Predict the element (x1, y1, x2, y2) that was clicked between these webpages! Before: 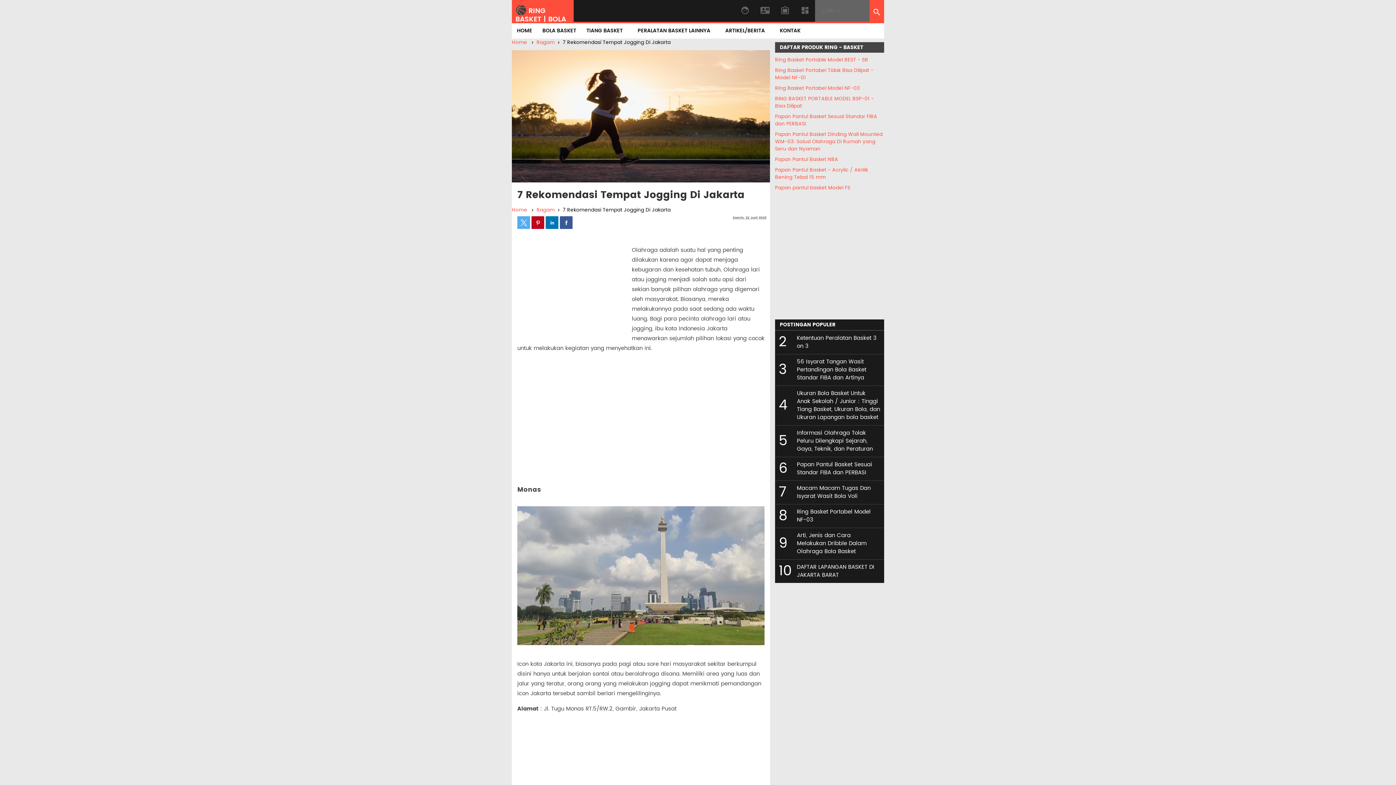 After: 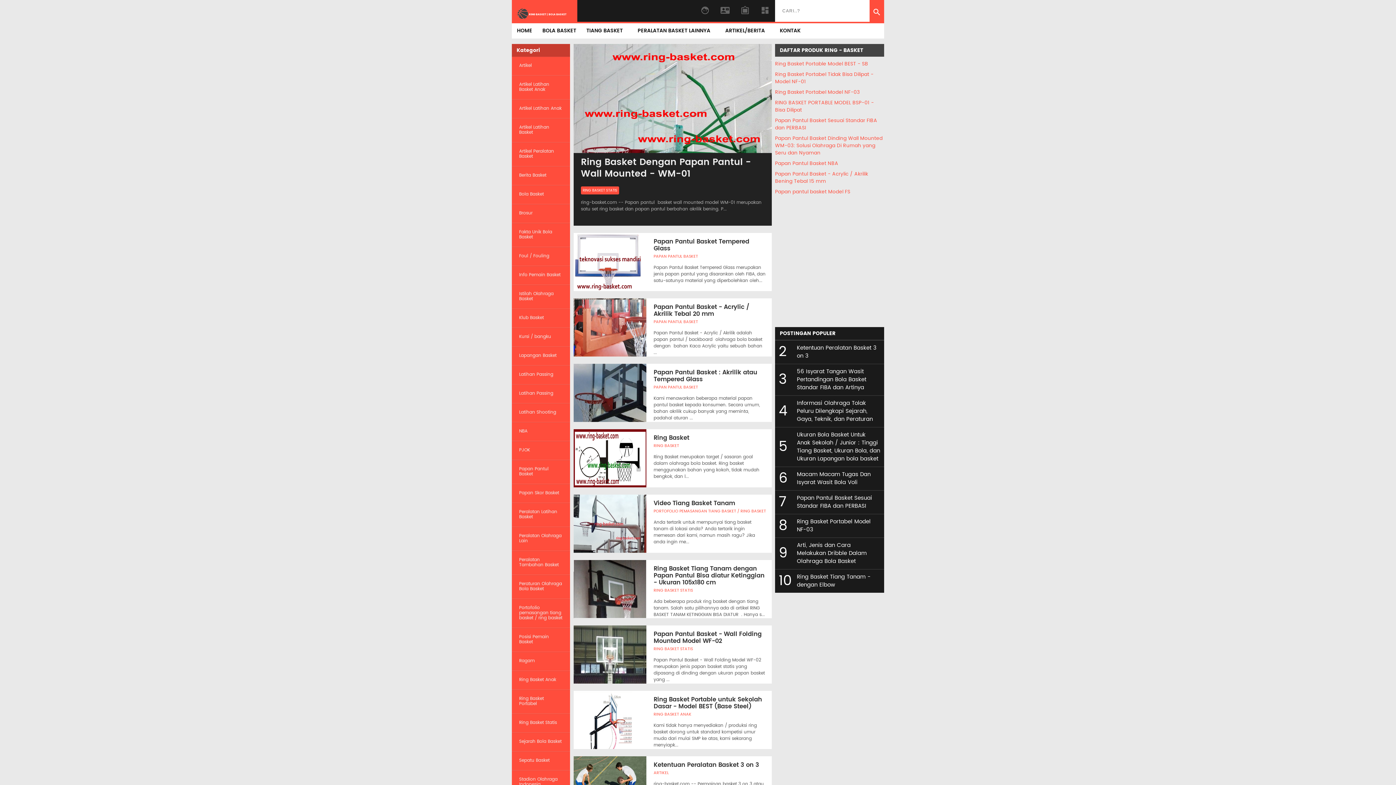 Action: label: HOME bbox: (512, 23, 537, 38)